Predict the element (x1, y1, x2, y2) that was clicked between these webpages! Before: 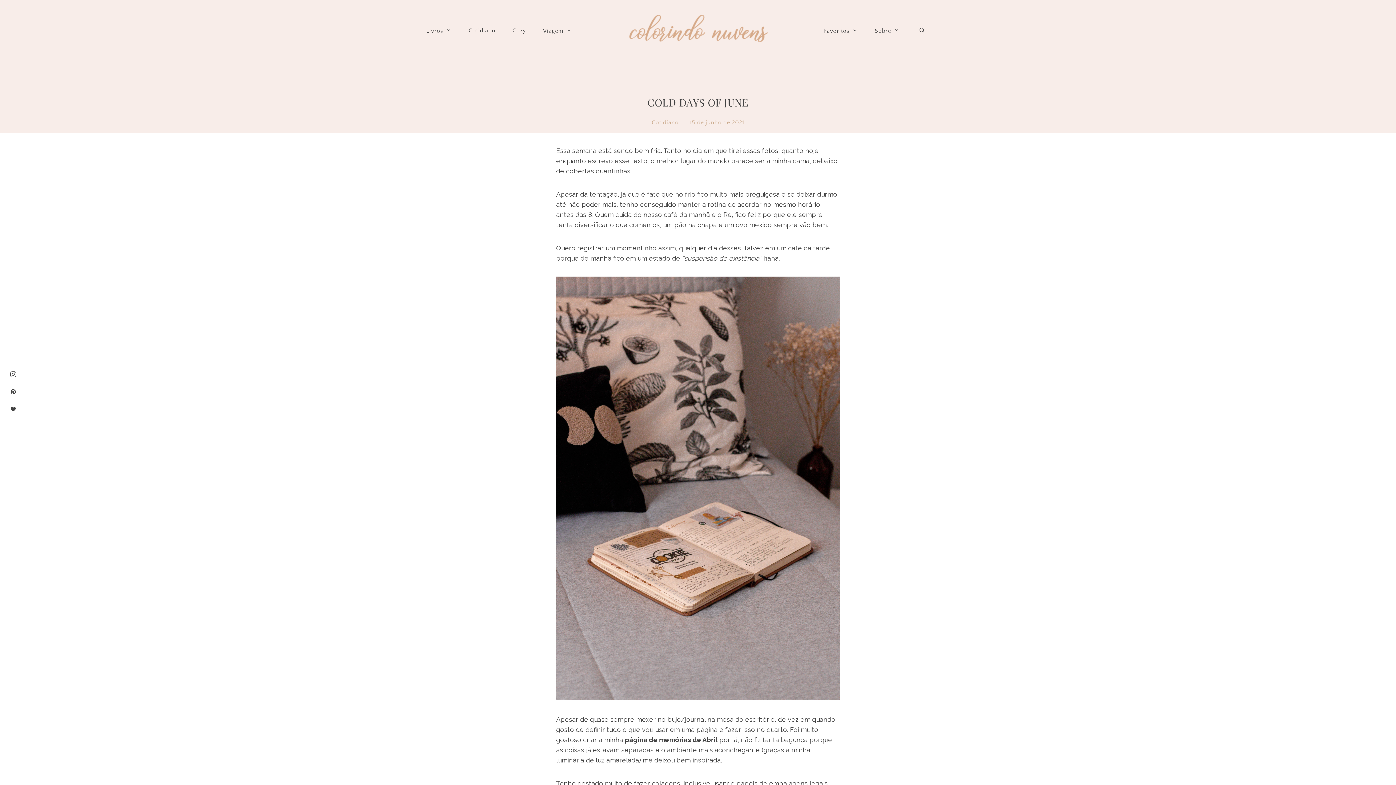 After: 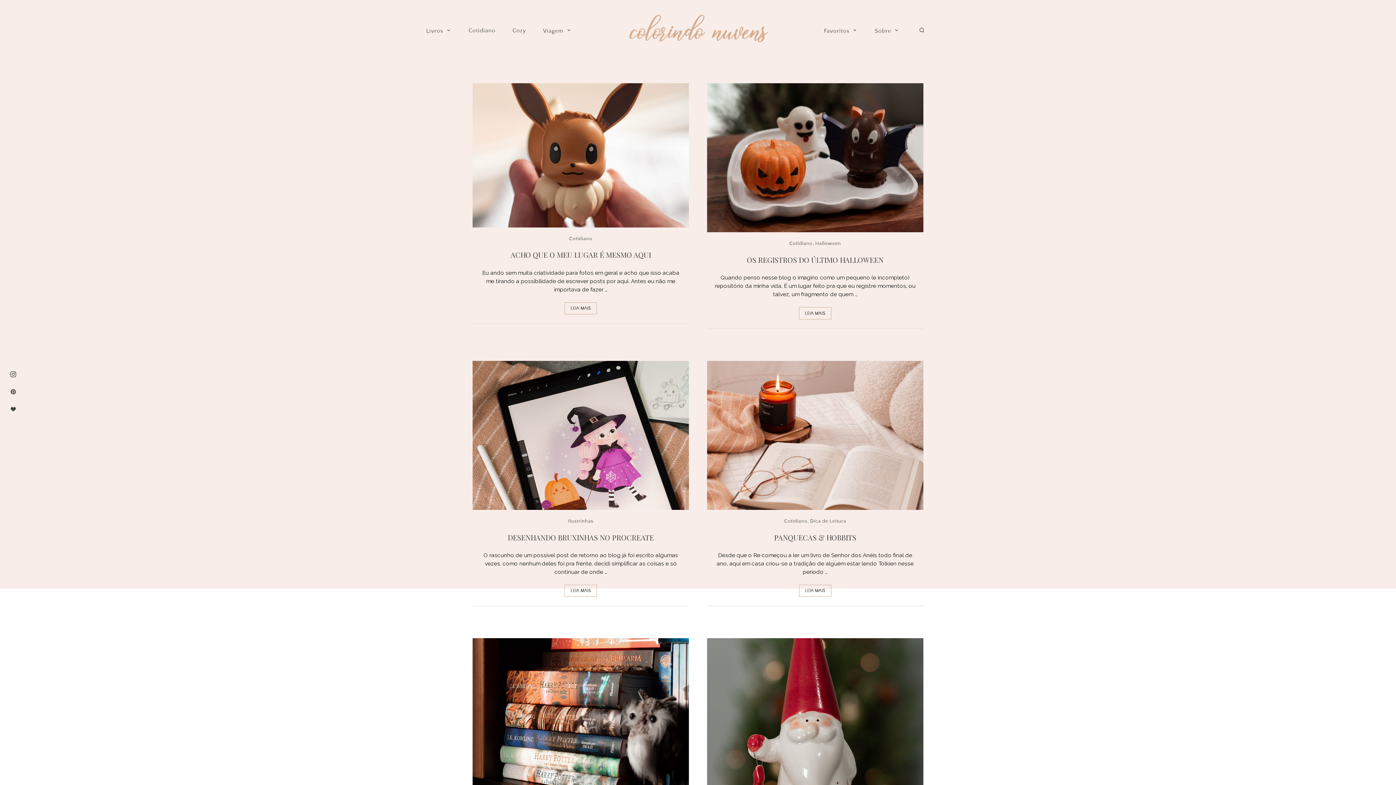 Action: bbox: (627, 20, 768, 38)